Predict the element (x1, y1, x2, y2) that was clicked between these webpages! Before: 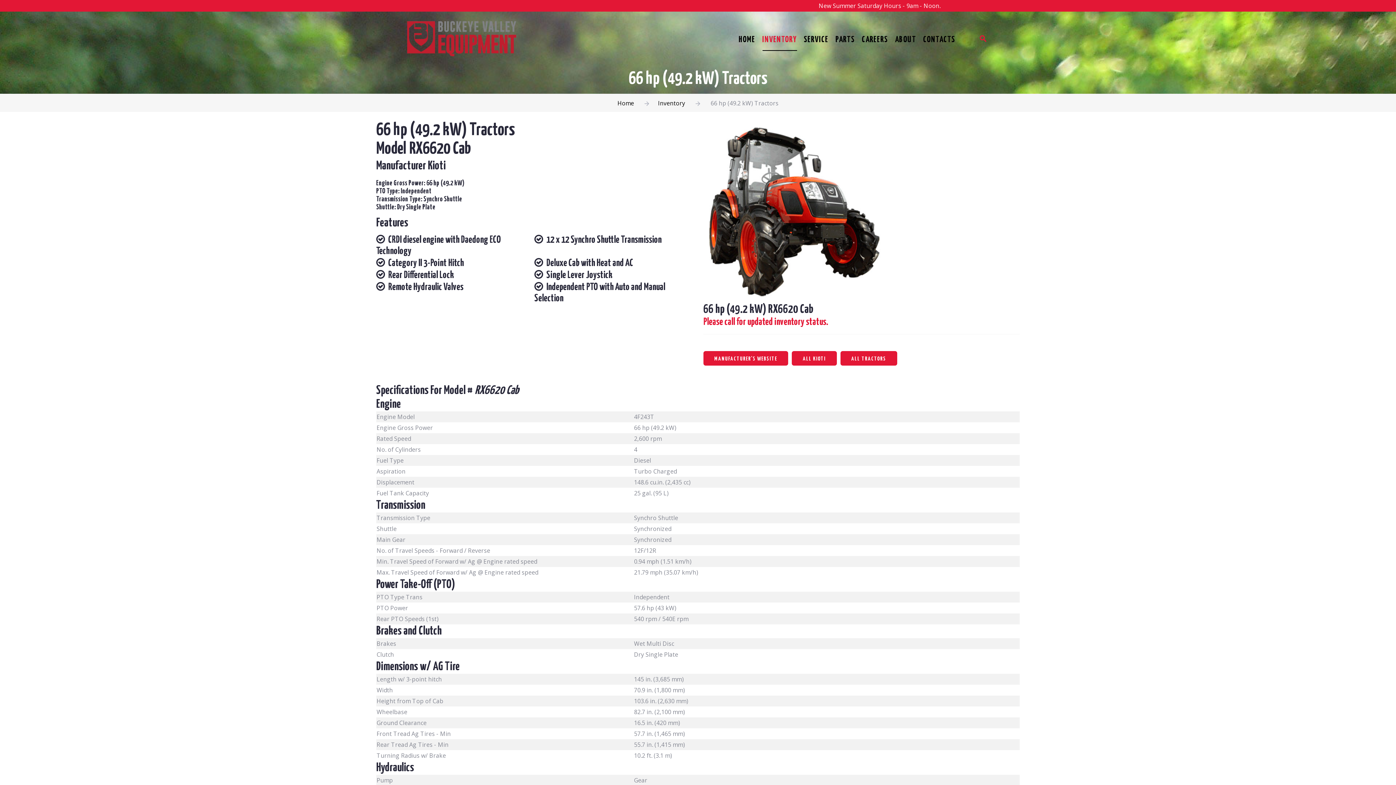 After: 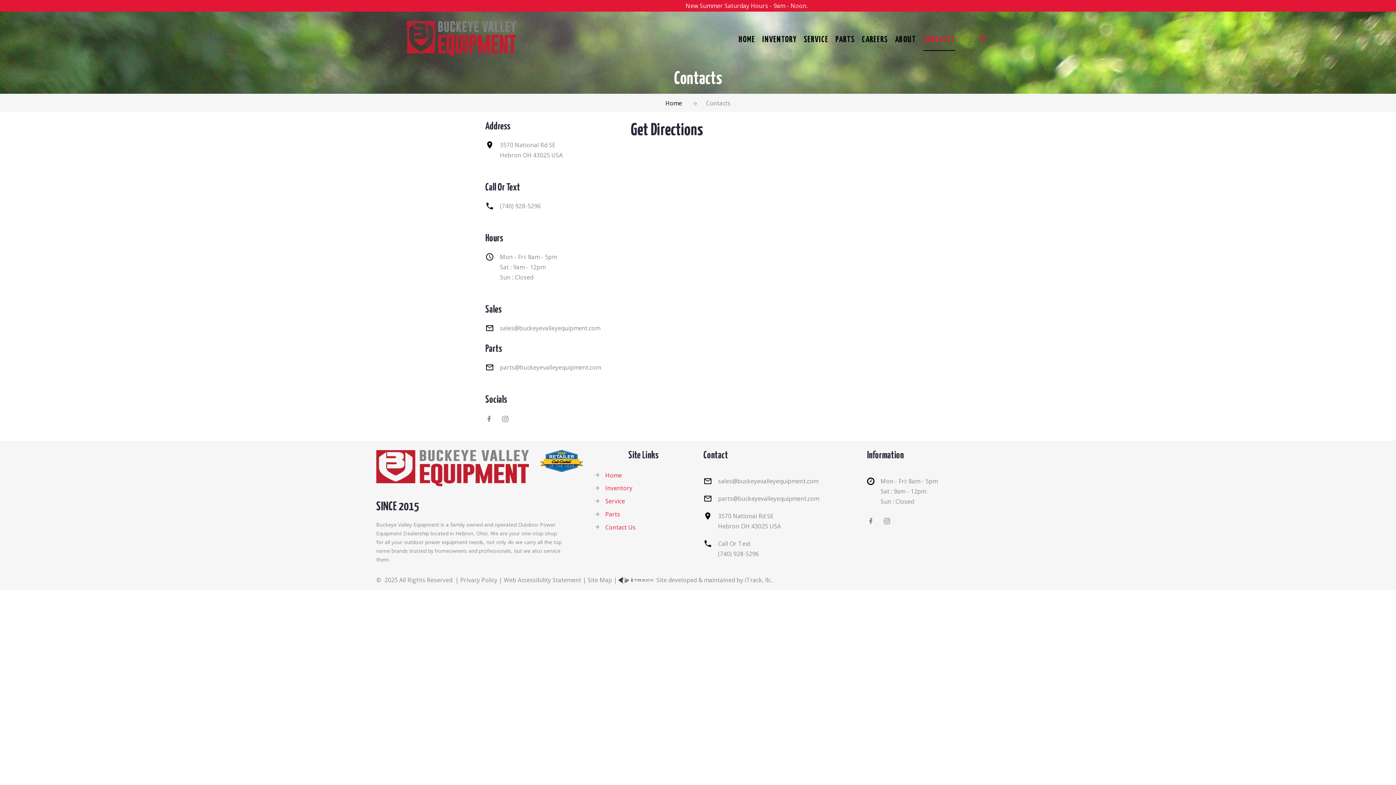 Action: bbox: (923, 26, 955, 50) label: CONTACTS